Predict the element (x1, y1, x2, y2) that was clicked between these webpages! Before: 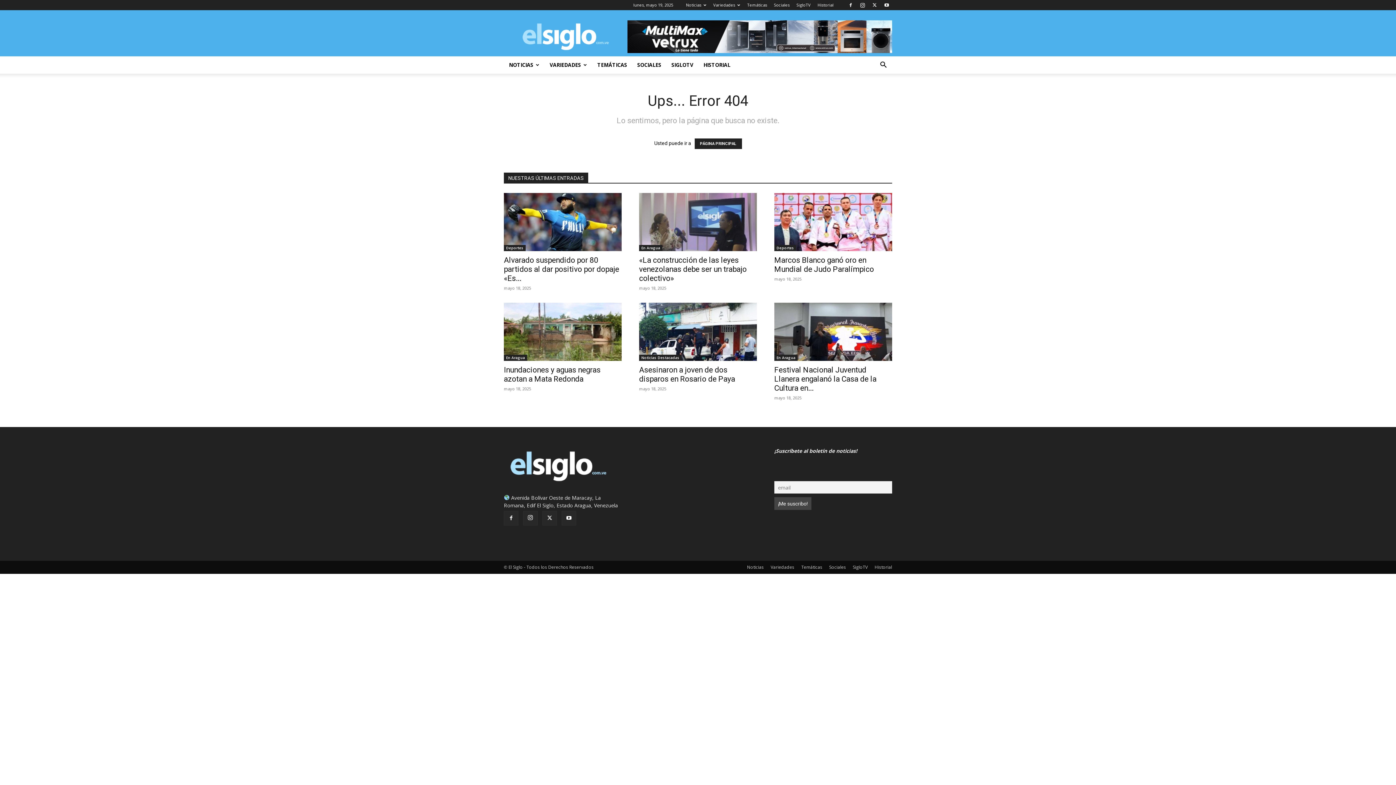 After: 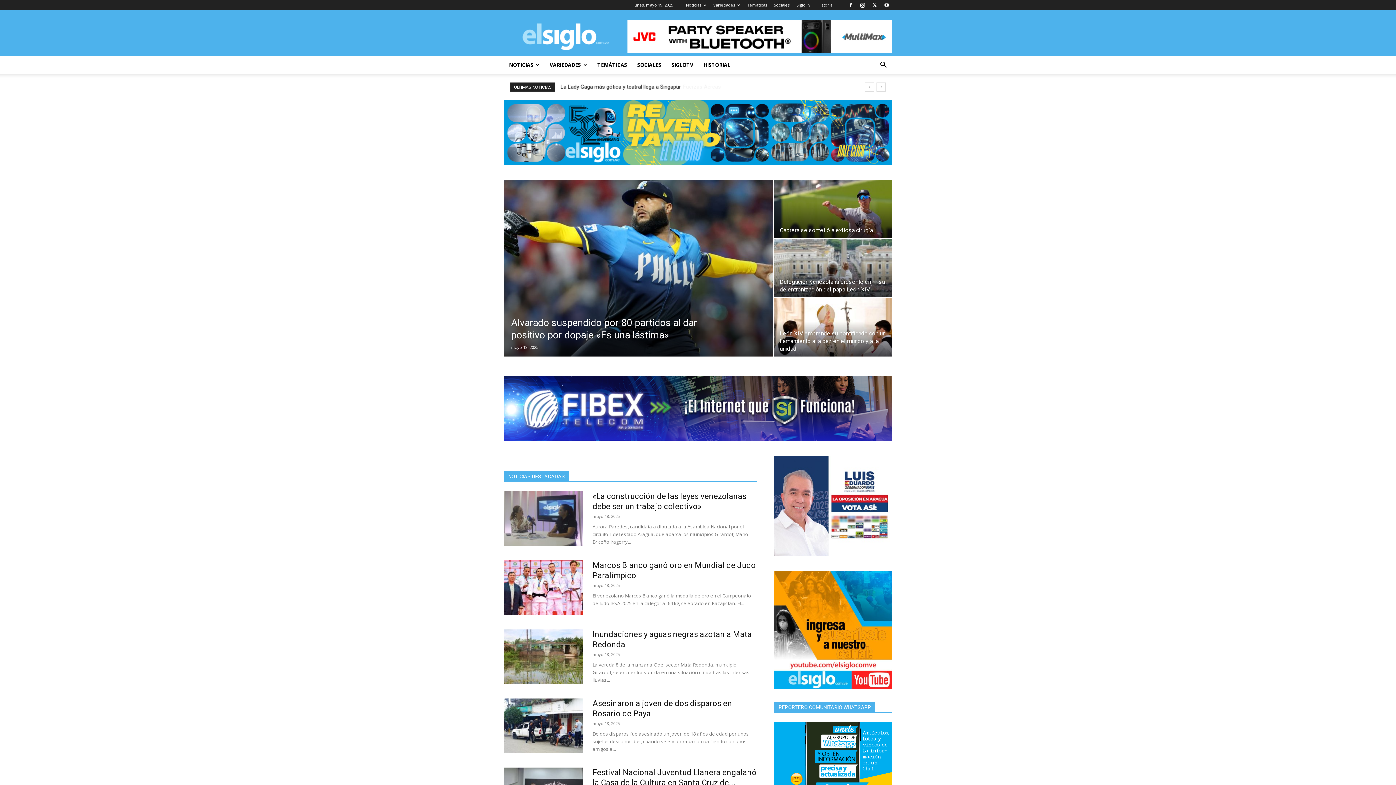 Action: bbox: (504, 480, 613, 485)